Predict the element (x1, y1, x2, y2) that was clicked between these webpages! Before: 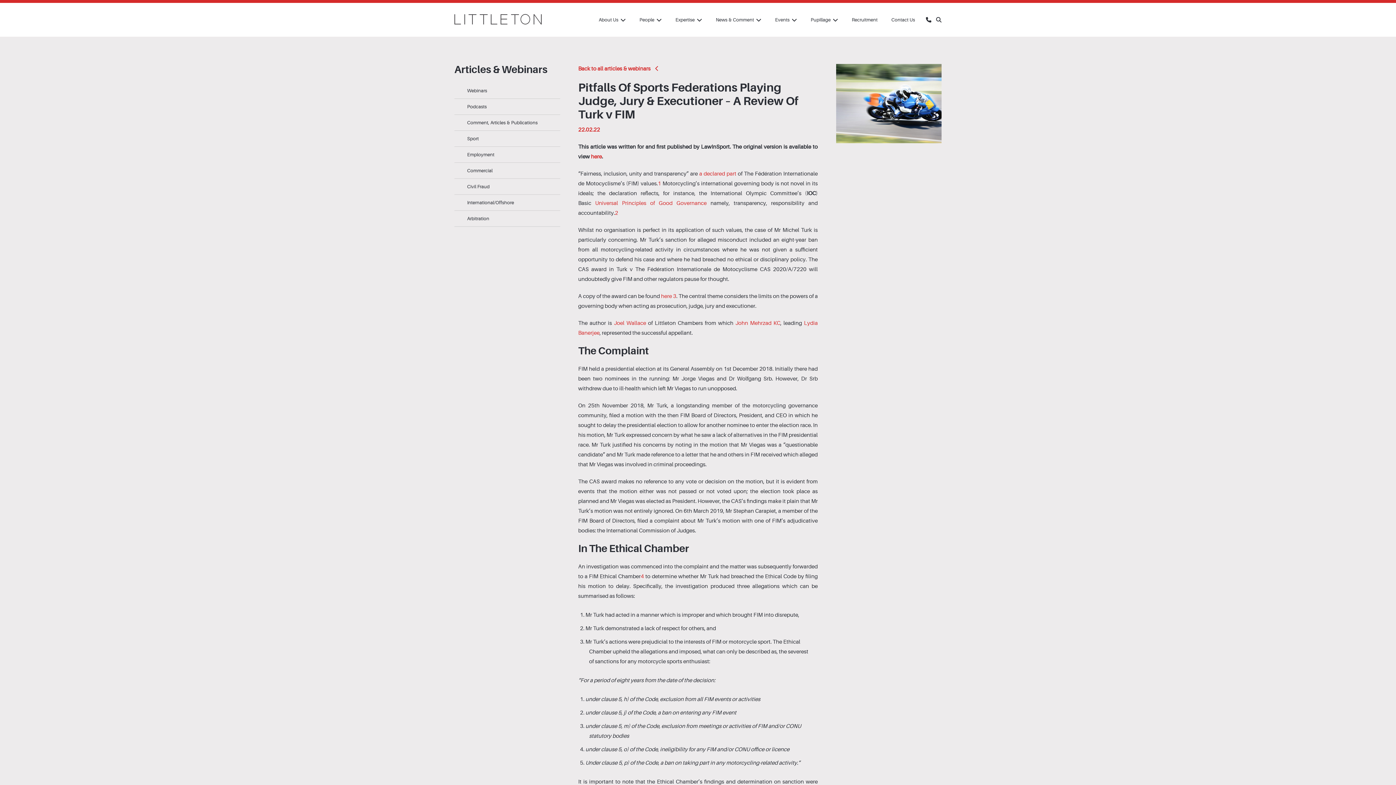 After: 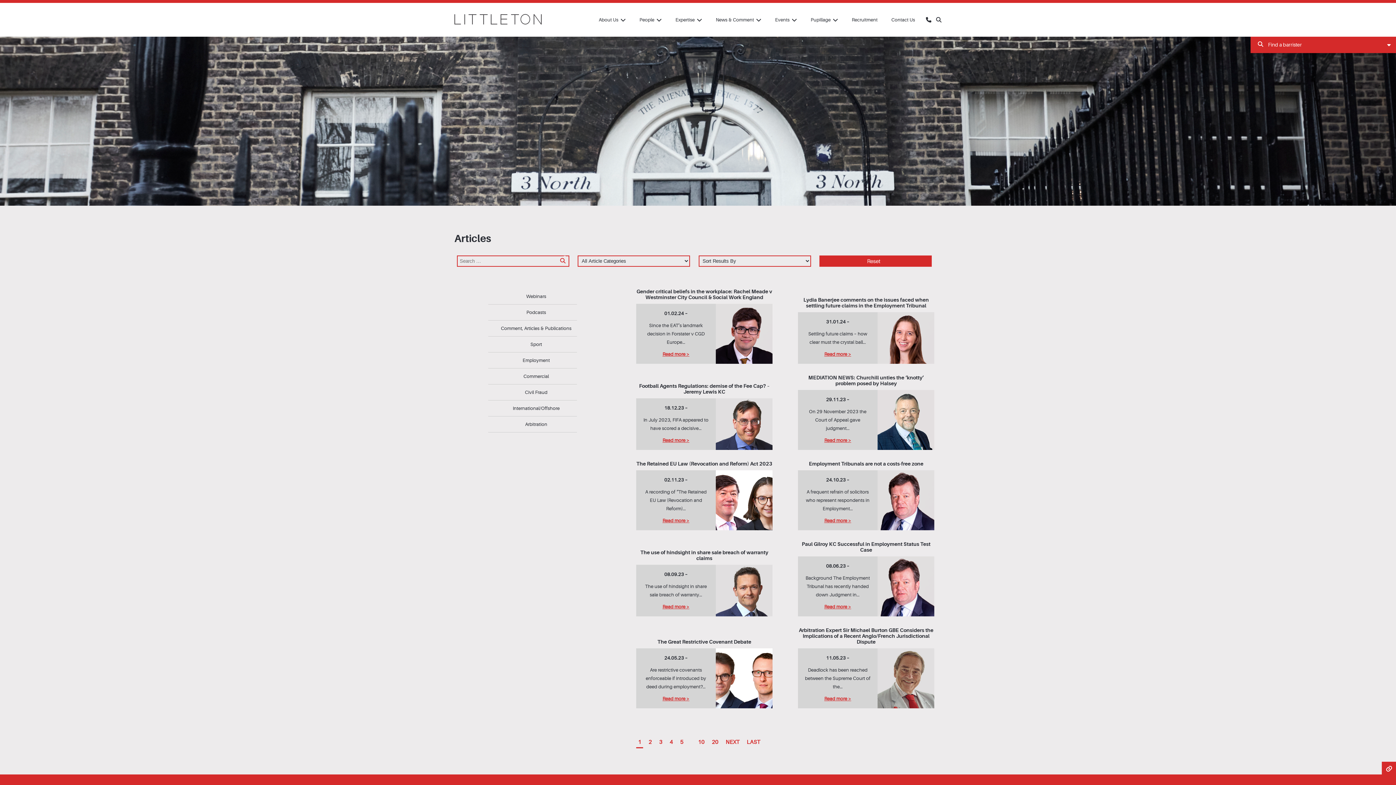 Action: label: Back to all articles & webinars  bbox: (578, 64, 818, 73)